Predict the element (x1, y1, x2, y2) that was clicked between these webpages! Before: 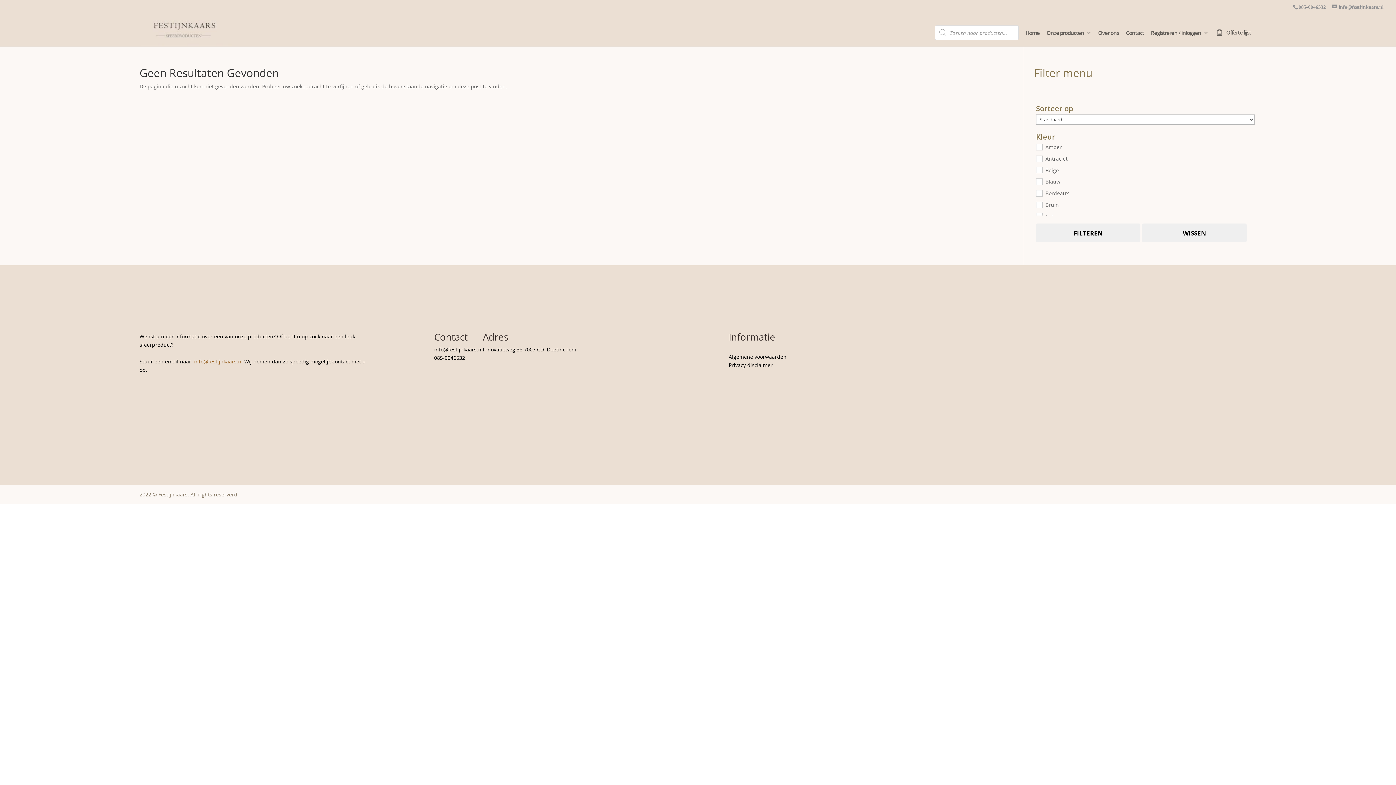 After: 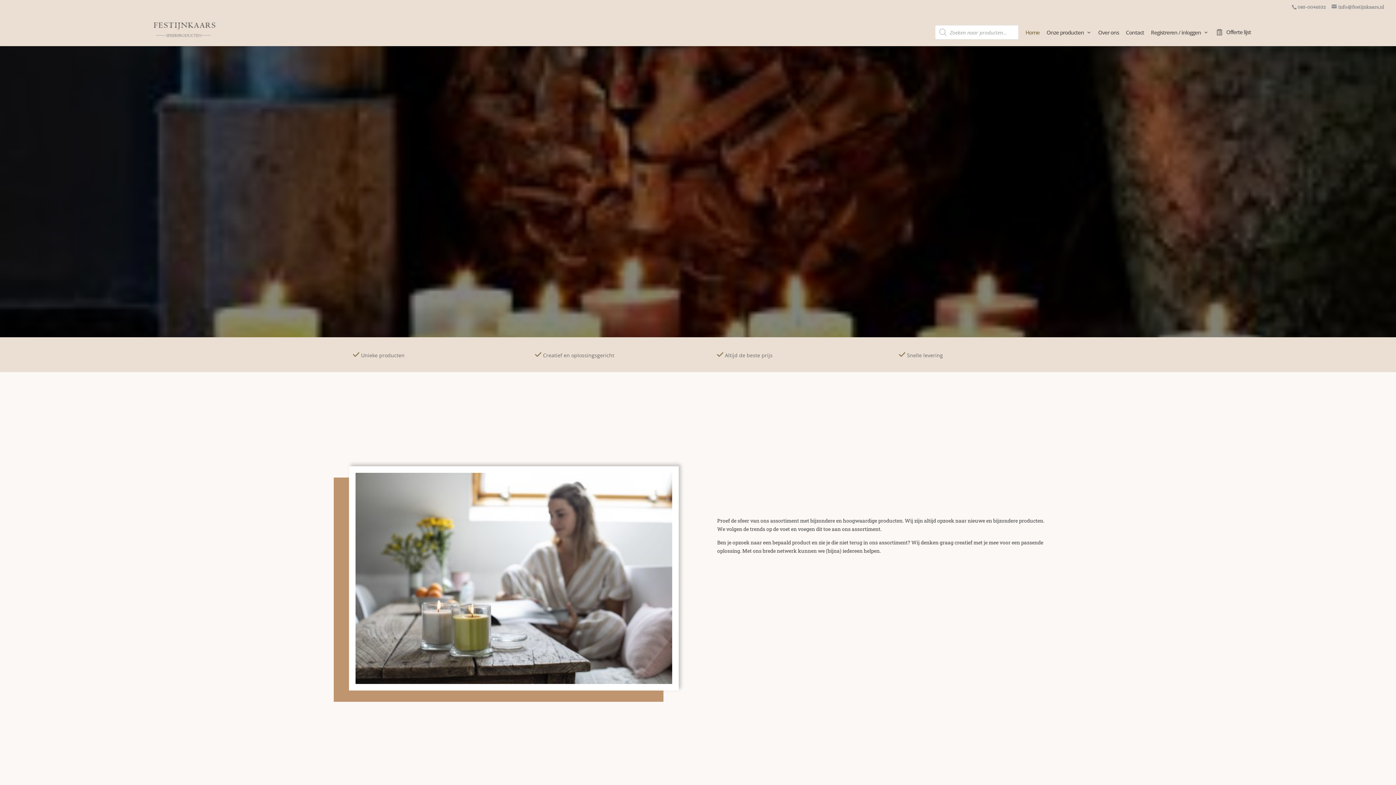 Action: label: Home bbox: (1025, 30, 1039, 40)